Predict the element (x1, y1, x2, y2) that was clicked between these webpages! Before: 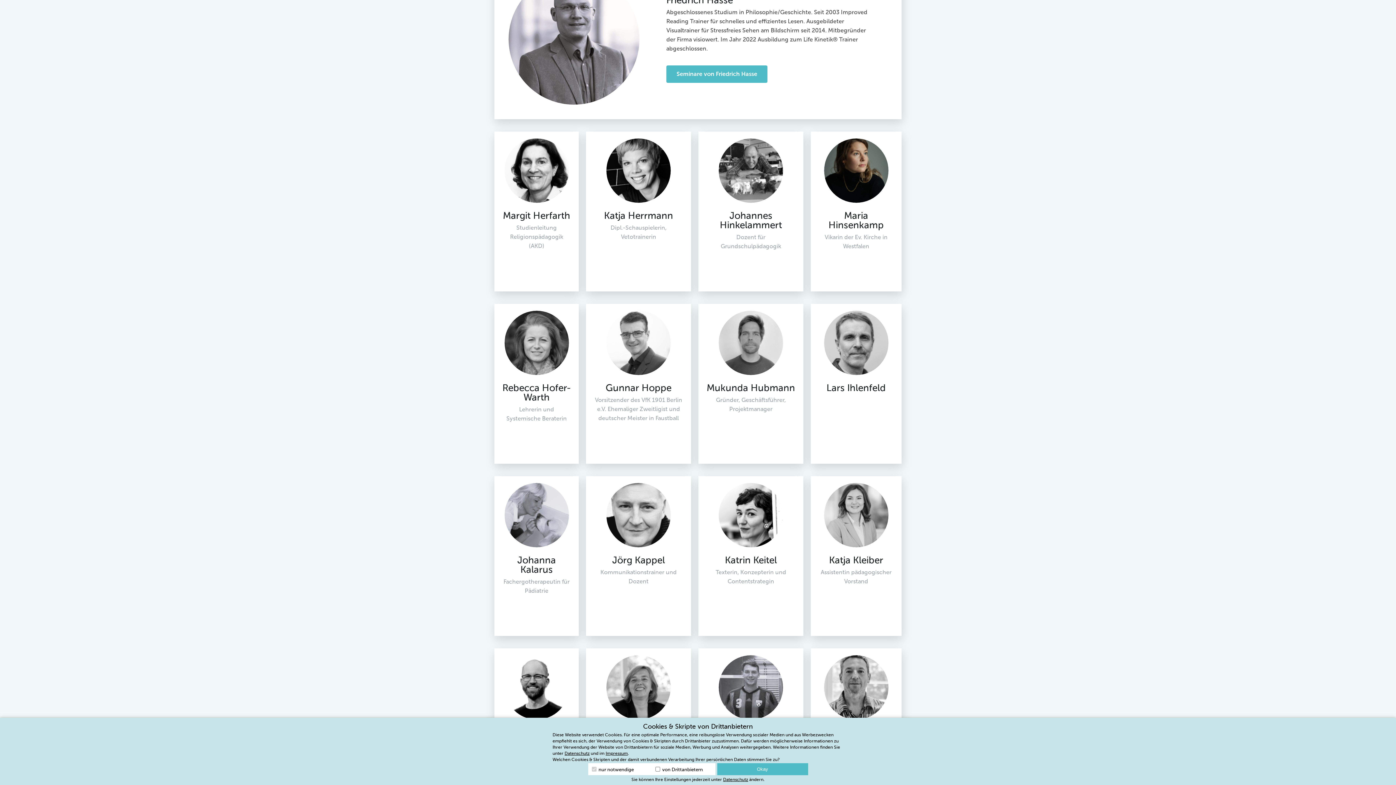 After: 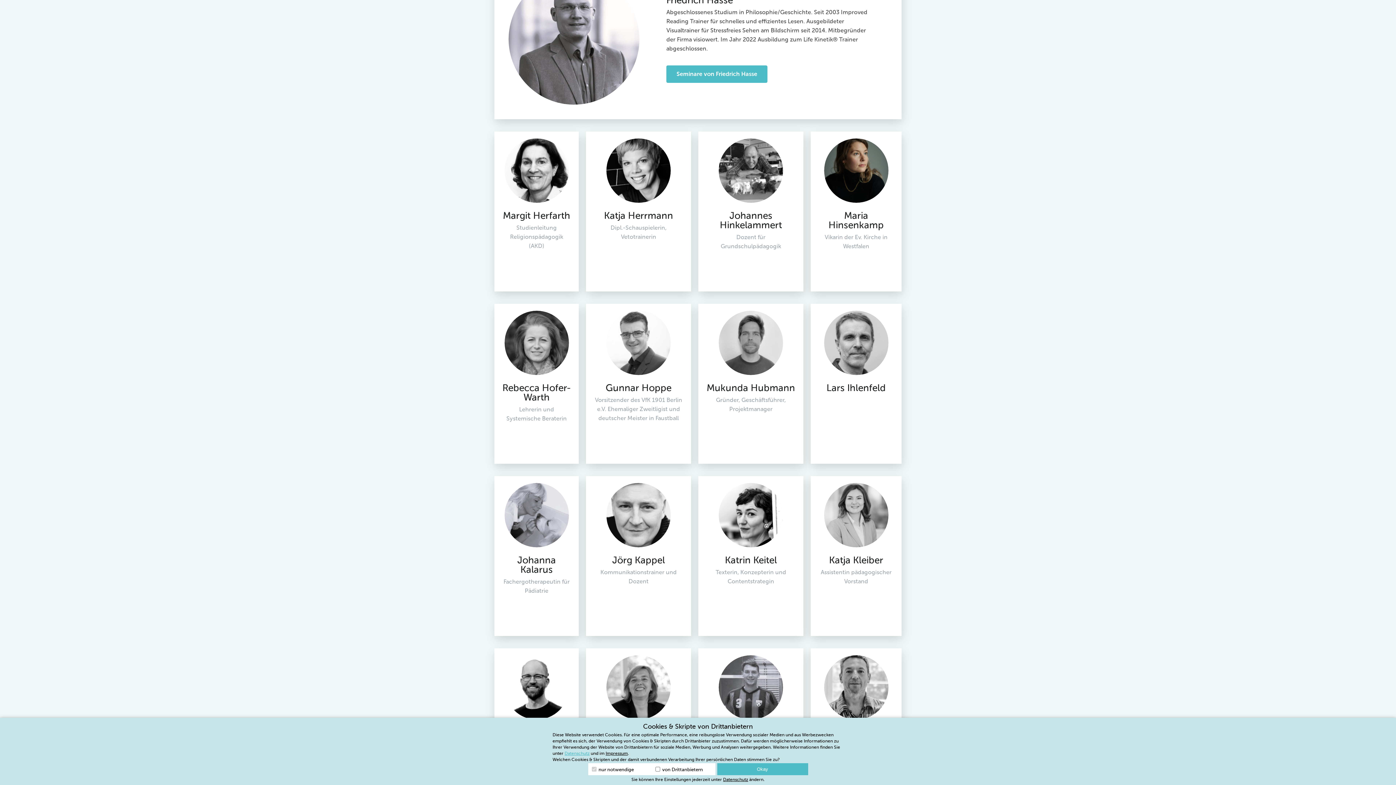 Action: label: Datenschutz bbox: (564, 752, 589, 756)